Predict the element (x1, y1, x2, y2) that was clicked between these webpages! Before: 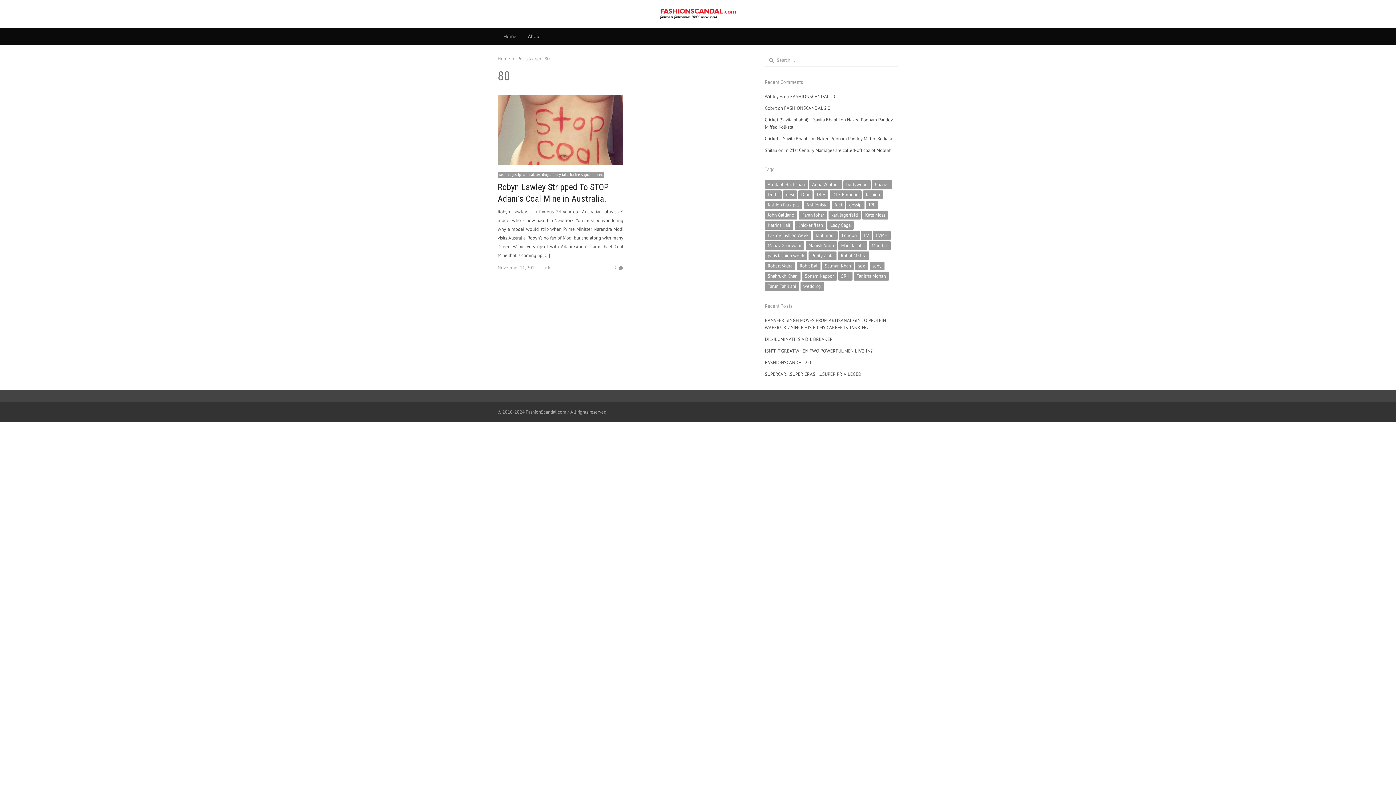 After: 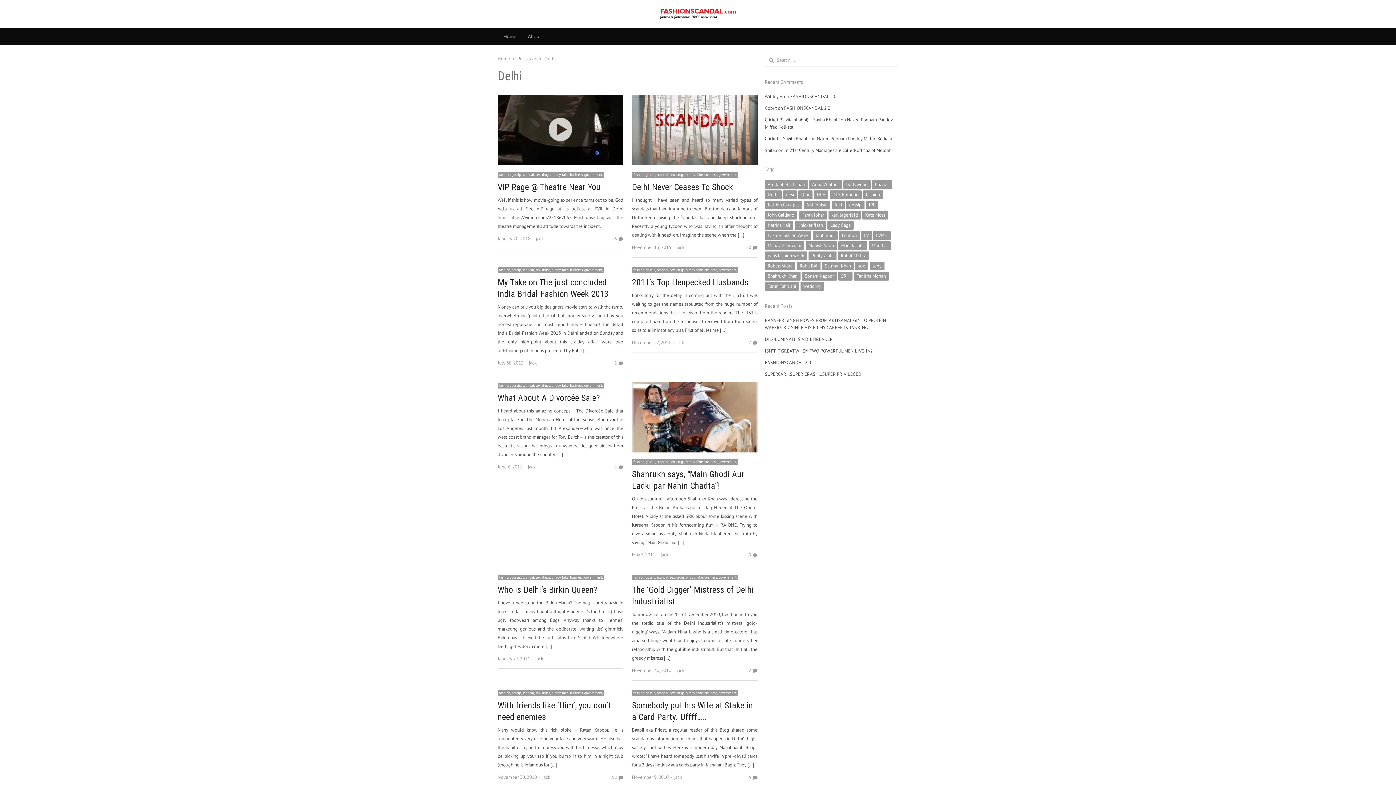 Action: bbox: (764, 190, 781, 199) label: Delhi (14 items)